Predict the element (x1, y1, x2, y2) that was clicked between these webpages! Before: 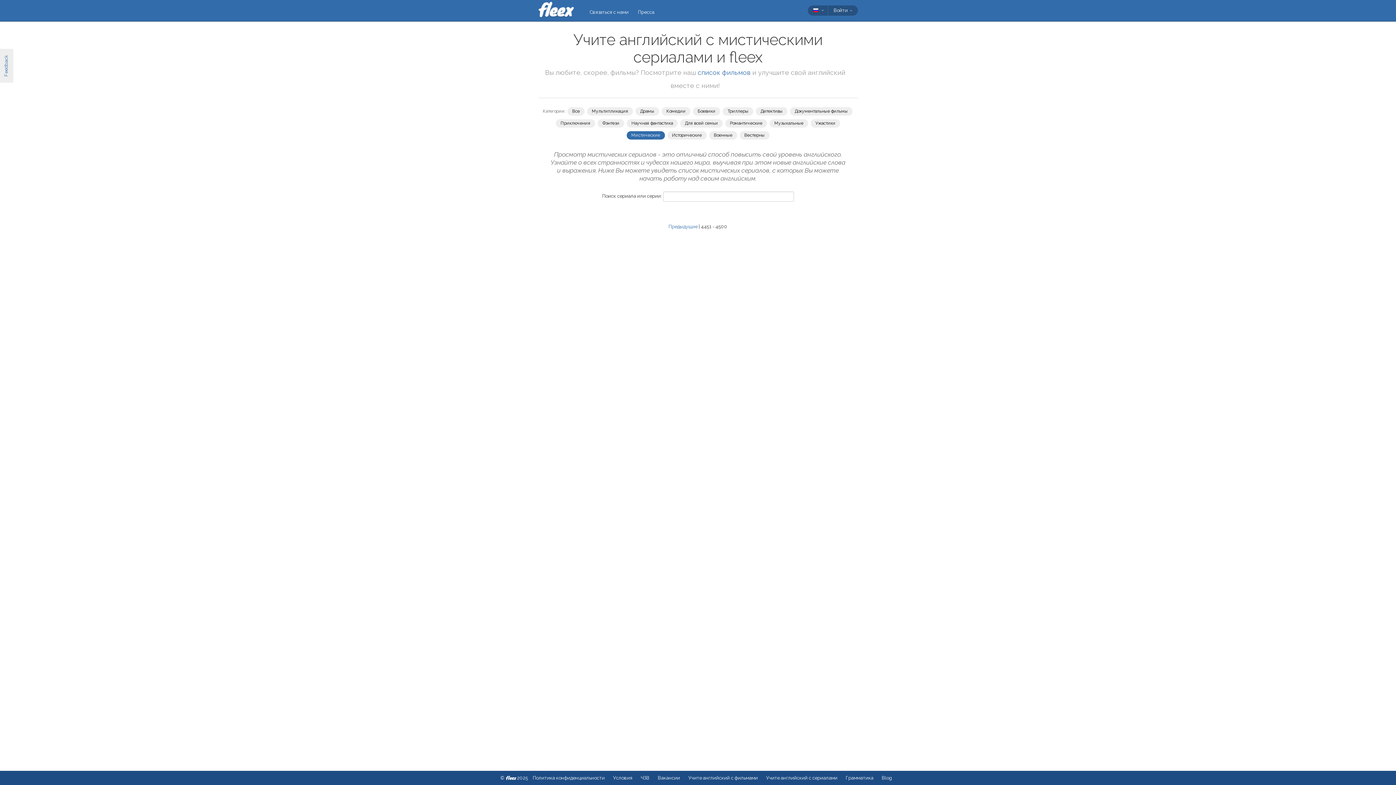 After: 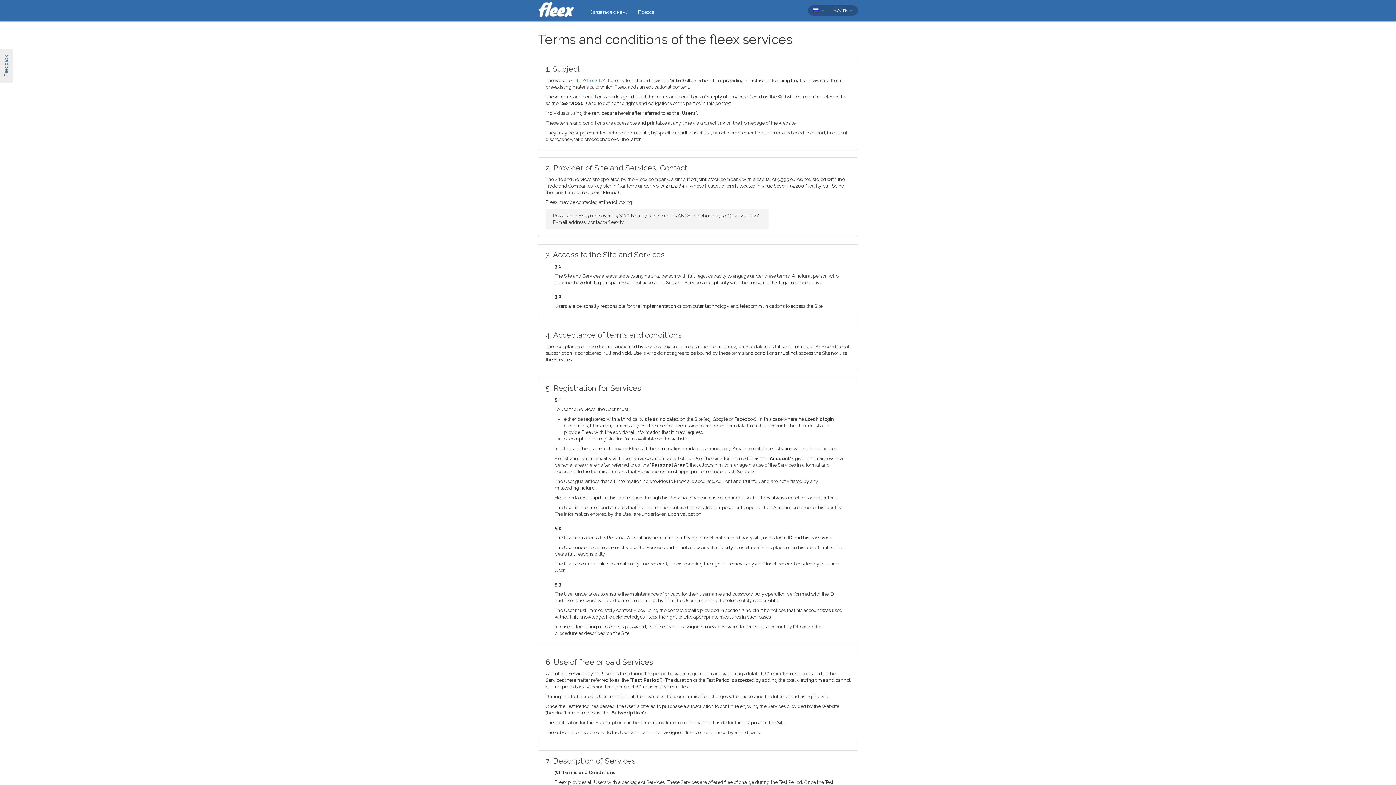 Action: bbox: (613, 775, 632, 781) label: Условия